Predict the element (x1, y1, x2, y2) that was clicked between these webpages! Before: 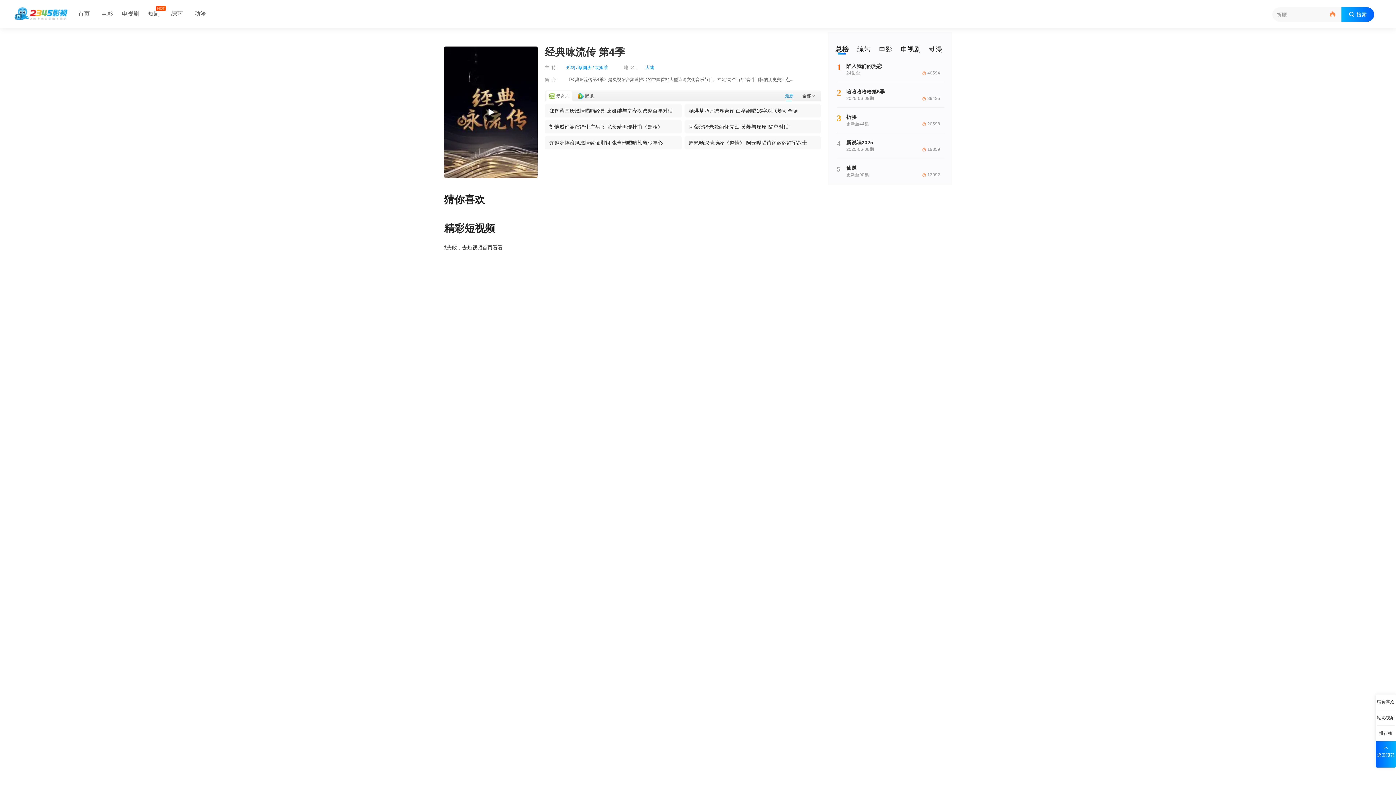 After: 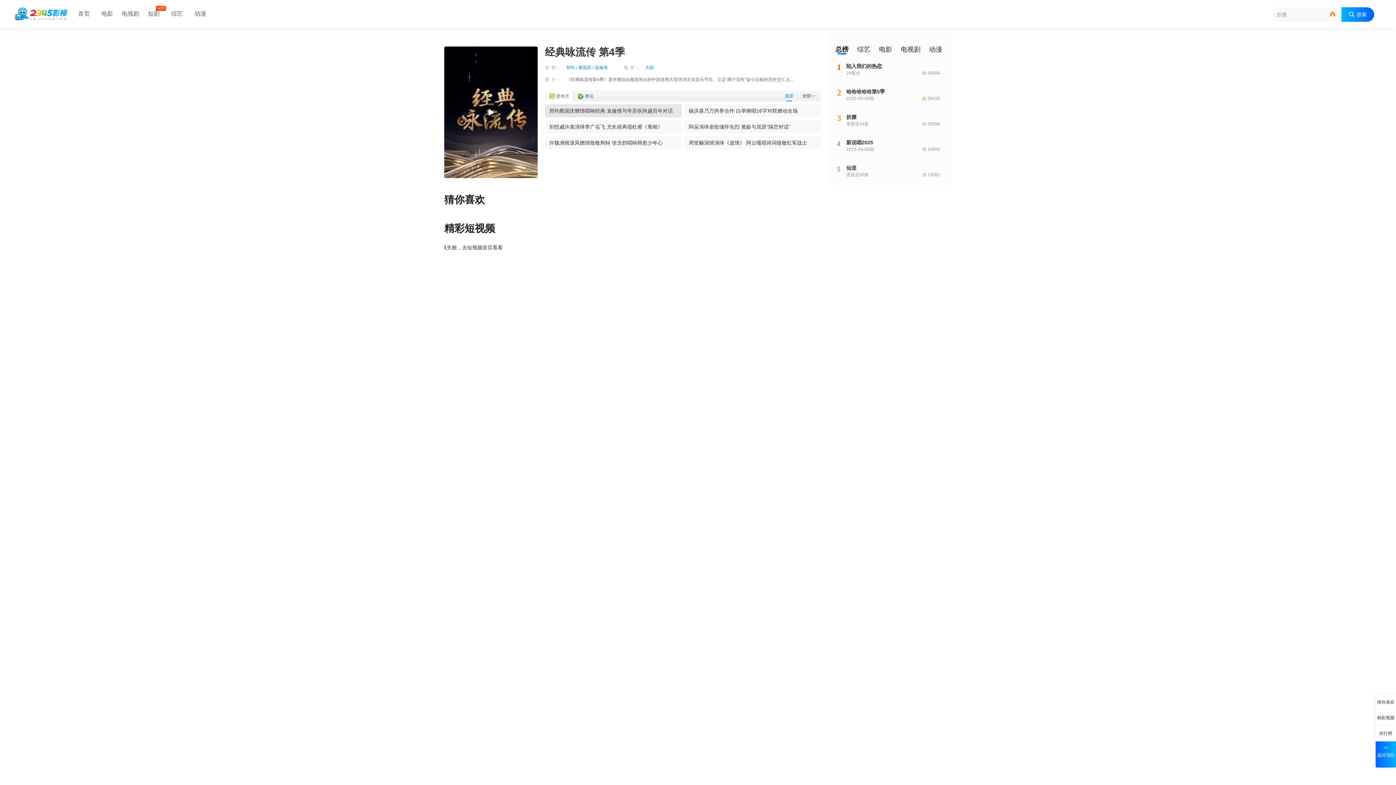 Action: bbox: (545, 104, 681, 117) label: 郑钧蔡国庆燃情唱响经典 袁娅维与辛弃疾跨越百年对话